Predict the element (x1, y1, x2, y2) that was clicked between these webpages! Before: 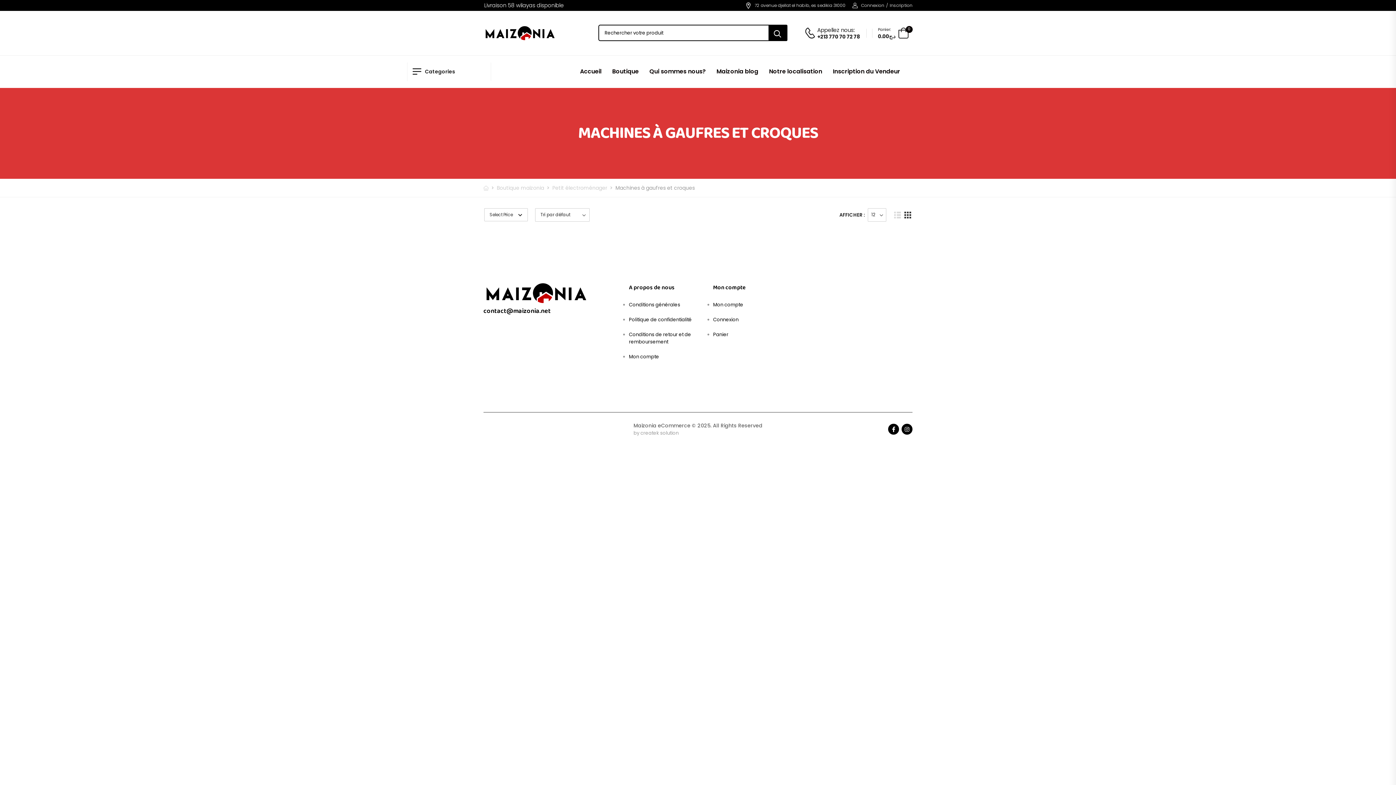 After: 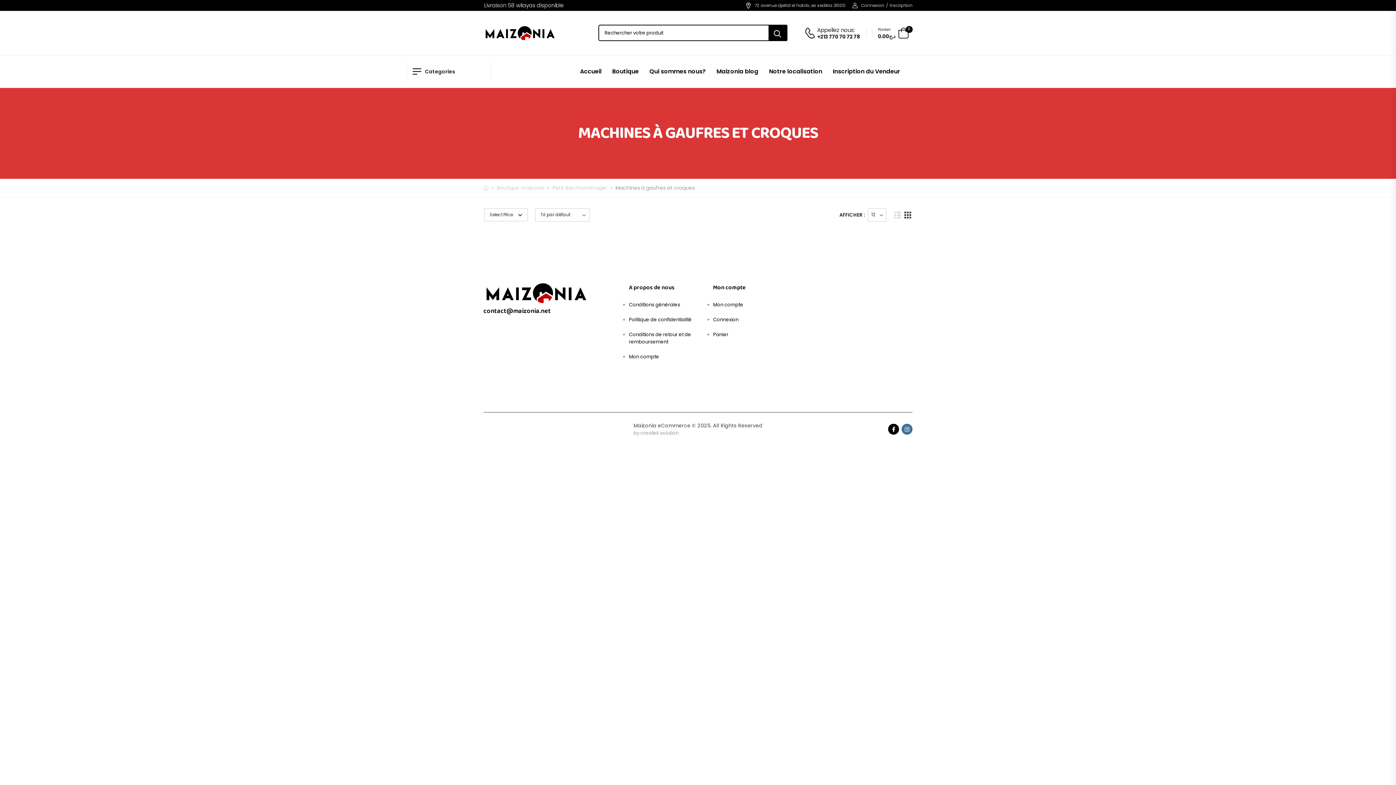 Action: bbox: (901, 460, 912, 471)